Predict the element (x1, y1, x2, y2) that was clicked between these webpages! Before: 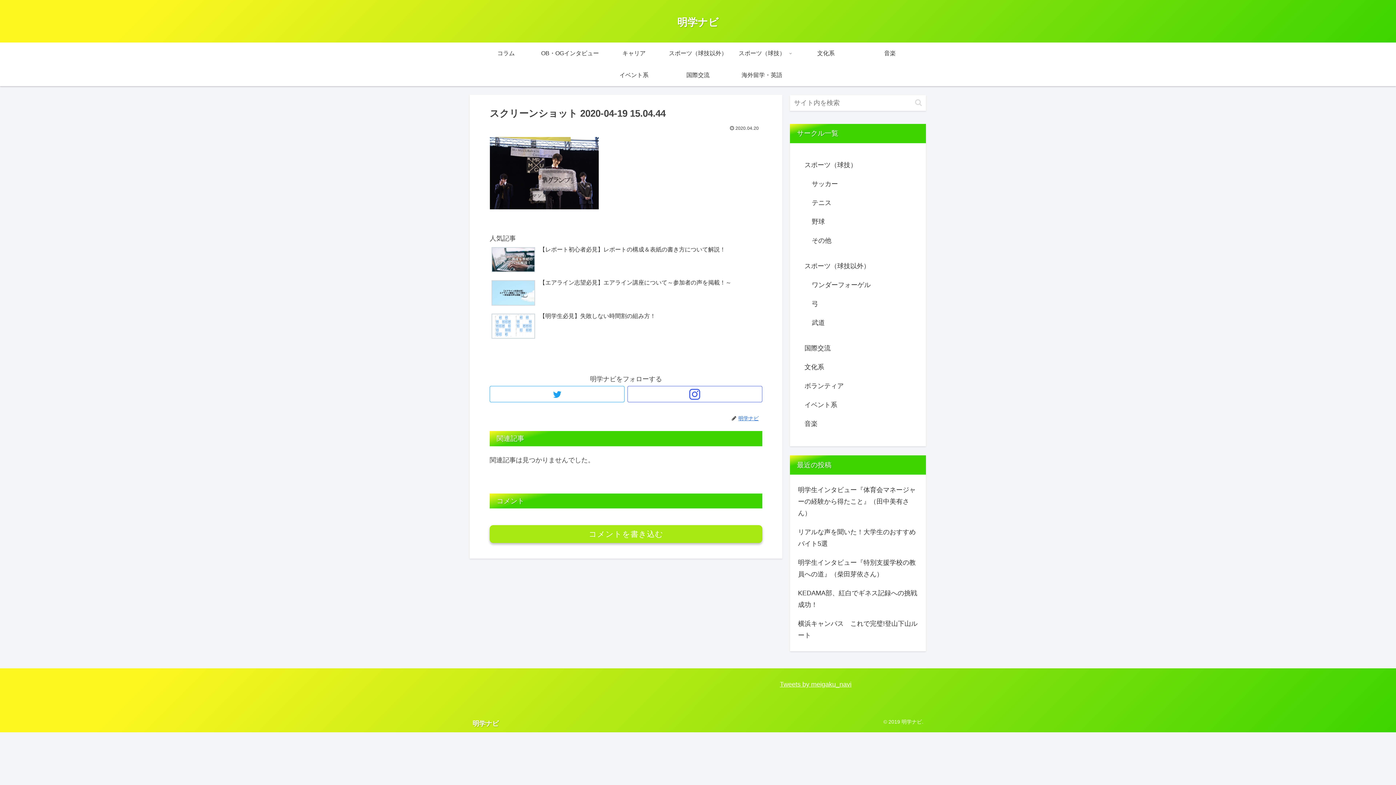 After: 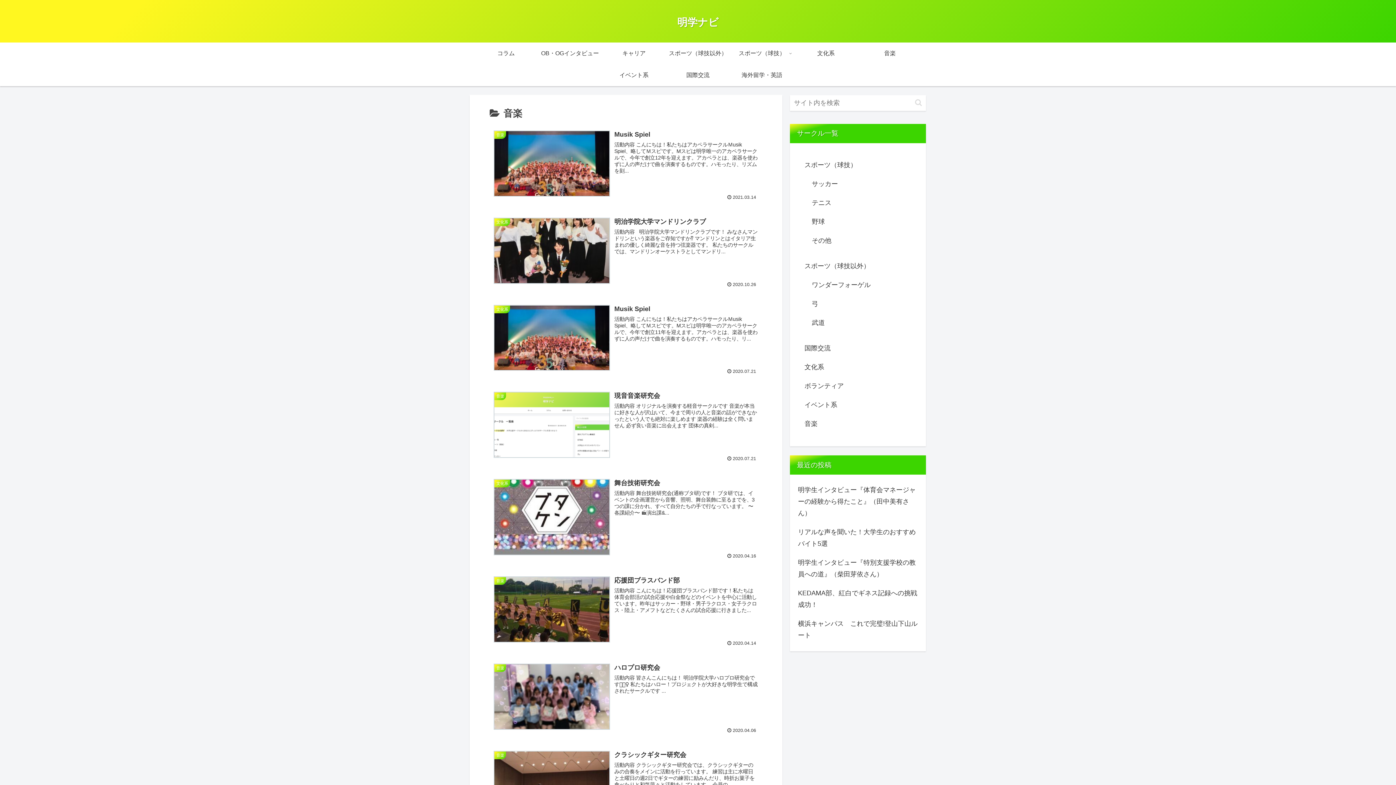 Action: label: 音楽 bbox: (803, 414, 913, 433)